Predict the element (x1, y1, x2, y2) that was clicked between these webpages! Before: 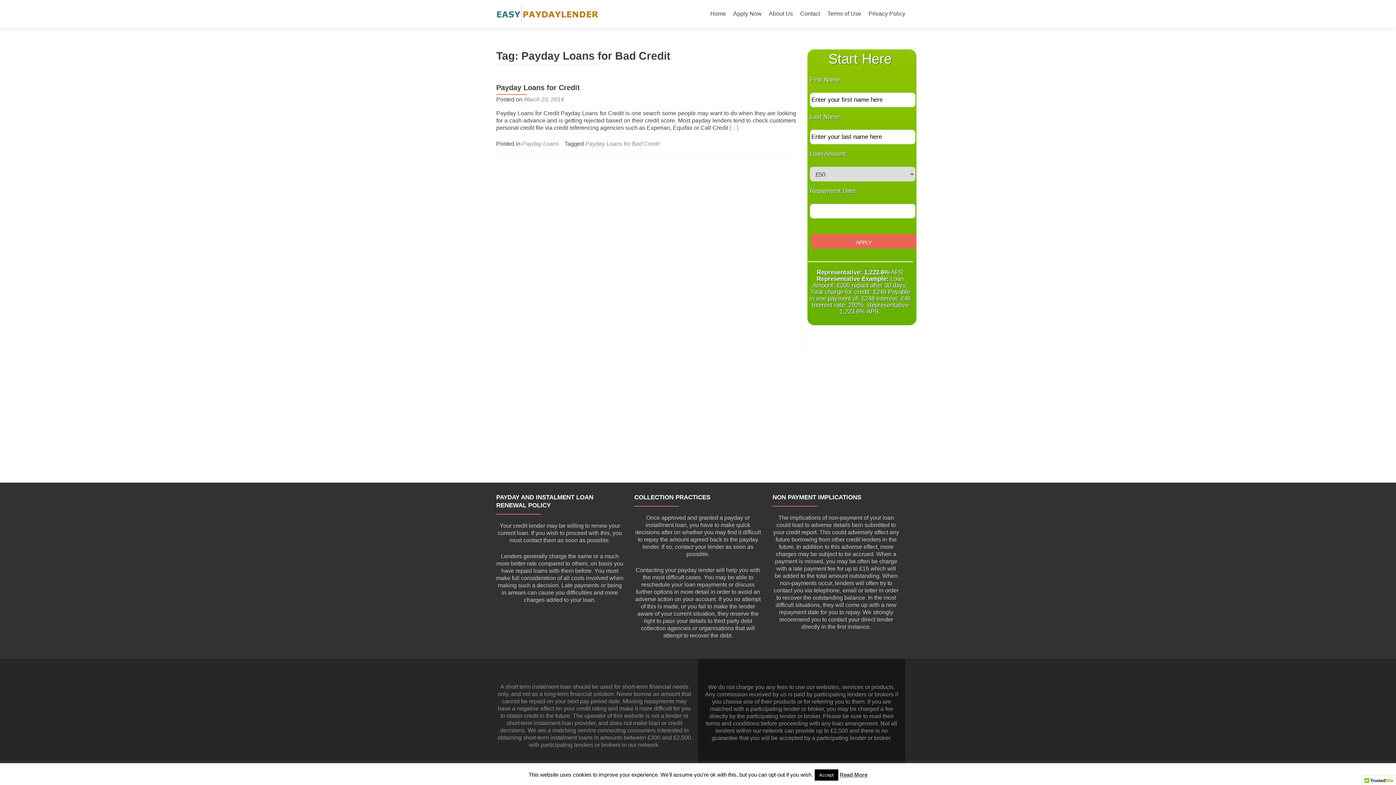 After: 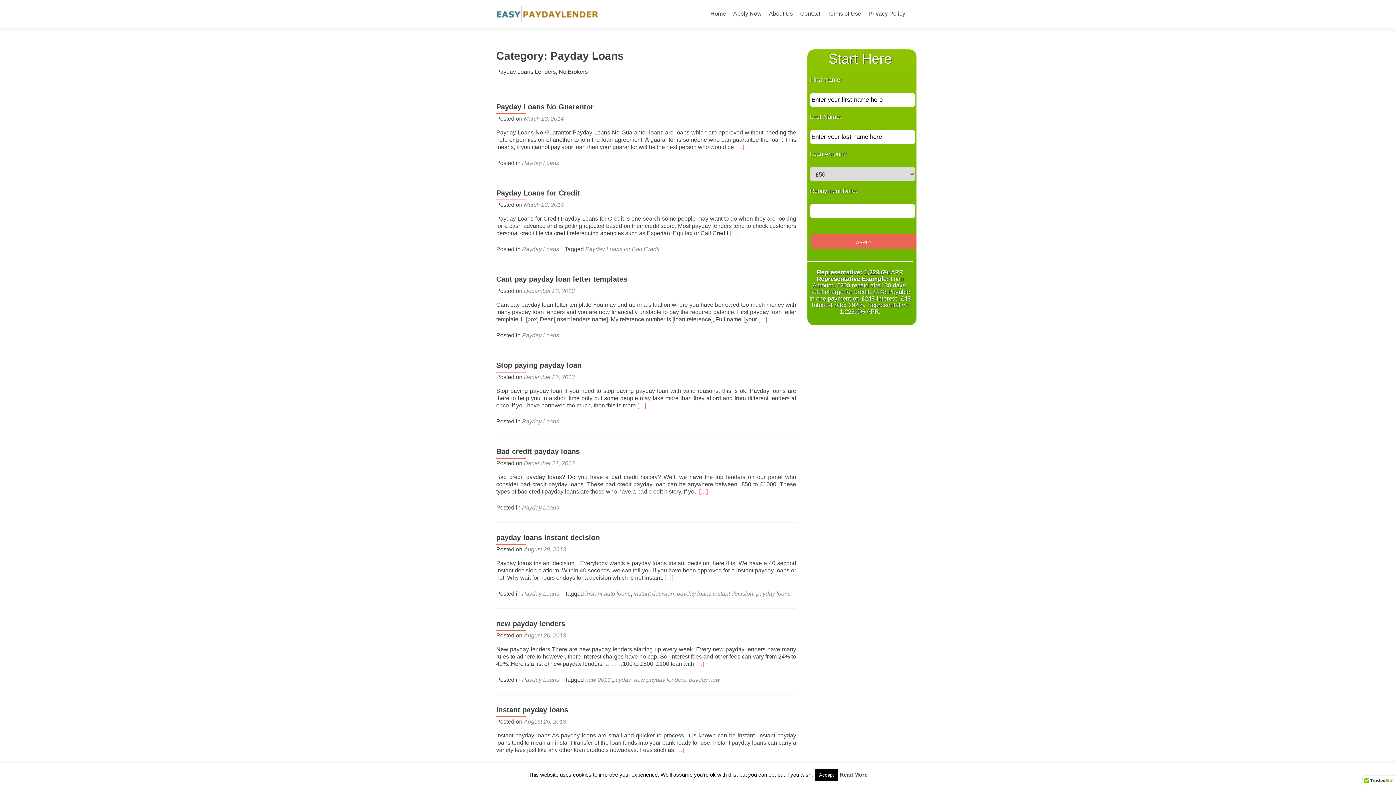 Action: bbox: (522, 140, 559, 146) label: Payday Loans